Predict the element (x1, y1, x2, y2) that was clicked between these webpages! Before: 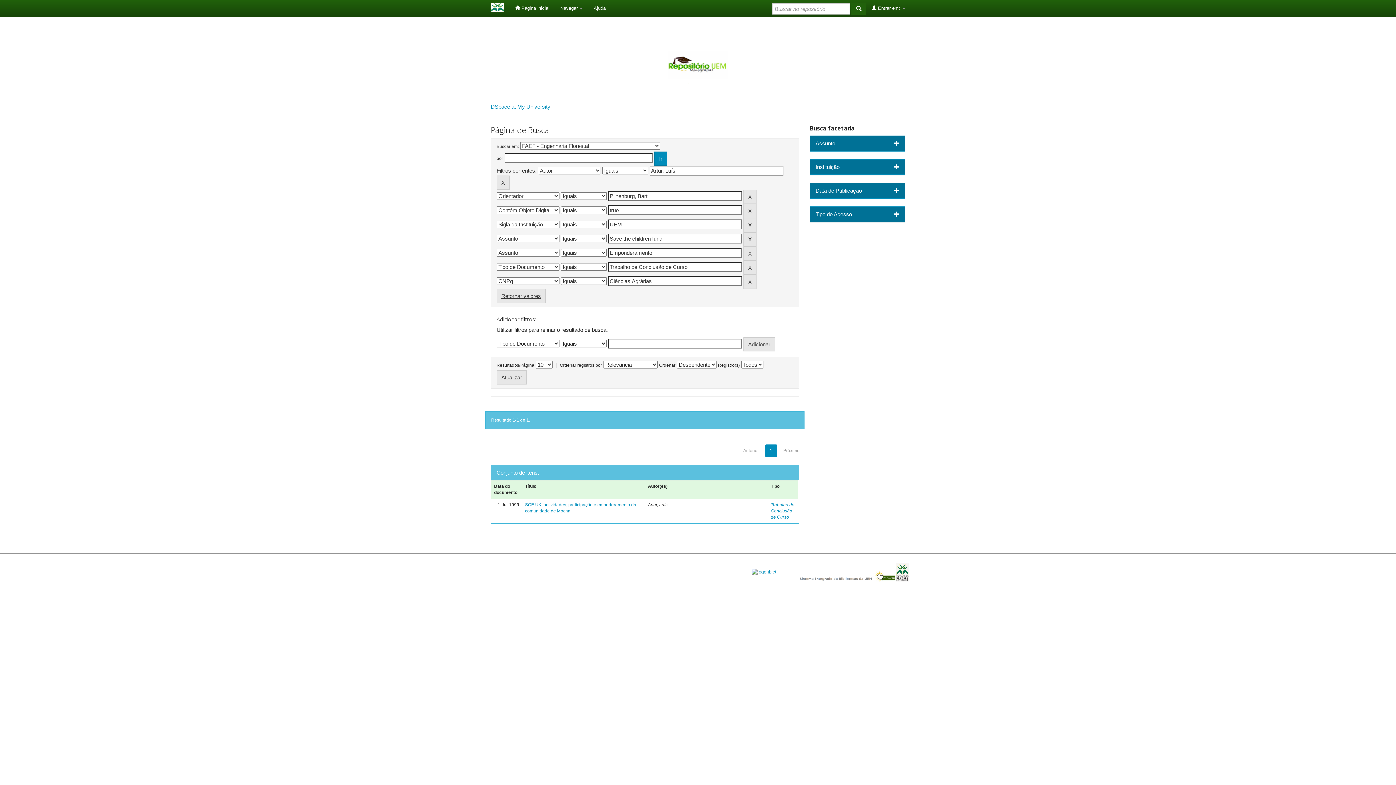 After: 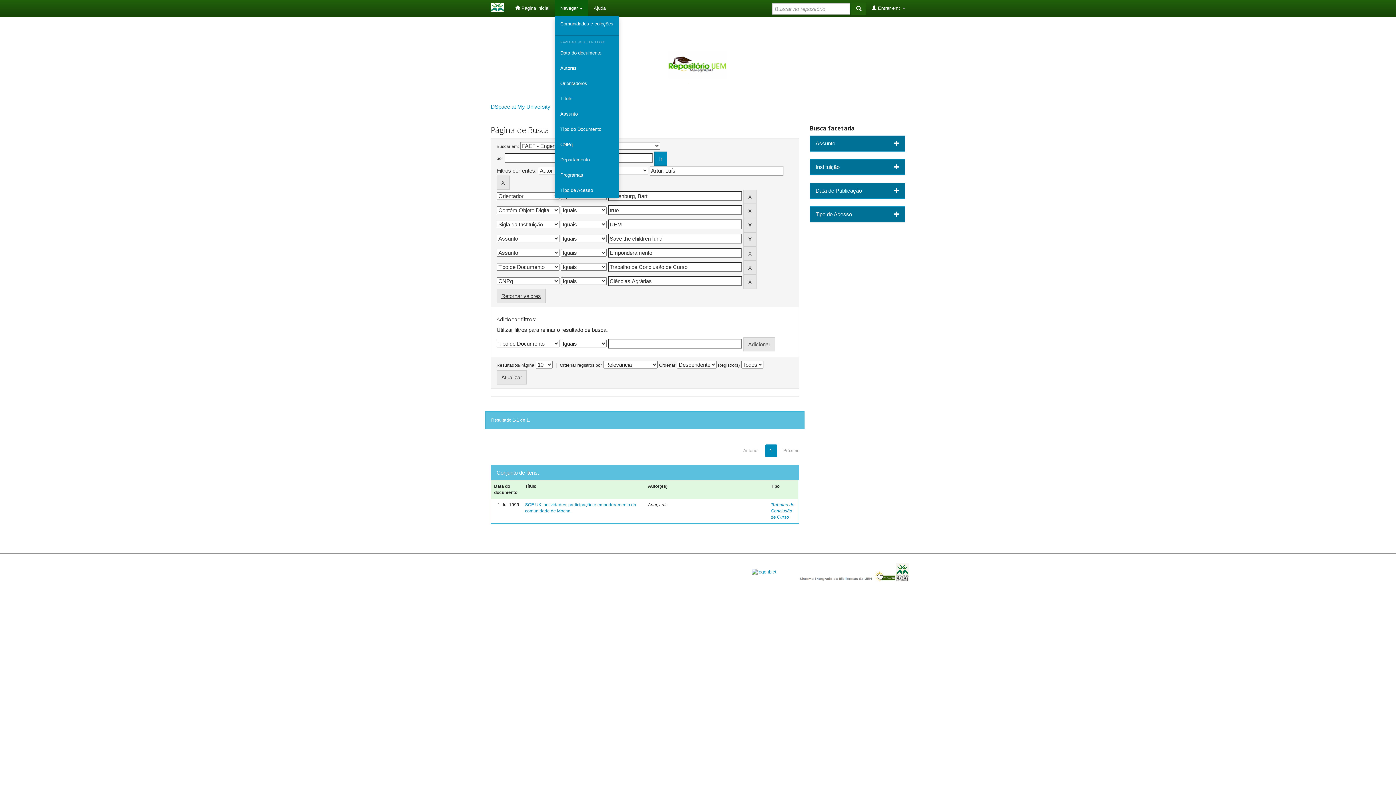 Action: label: Navegar  bbox: (554, 0, 588, 16)